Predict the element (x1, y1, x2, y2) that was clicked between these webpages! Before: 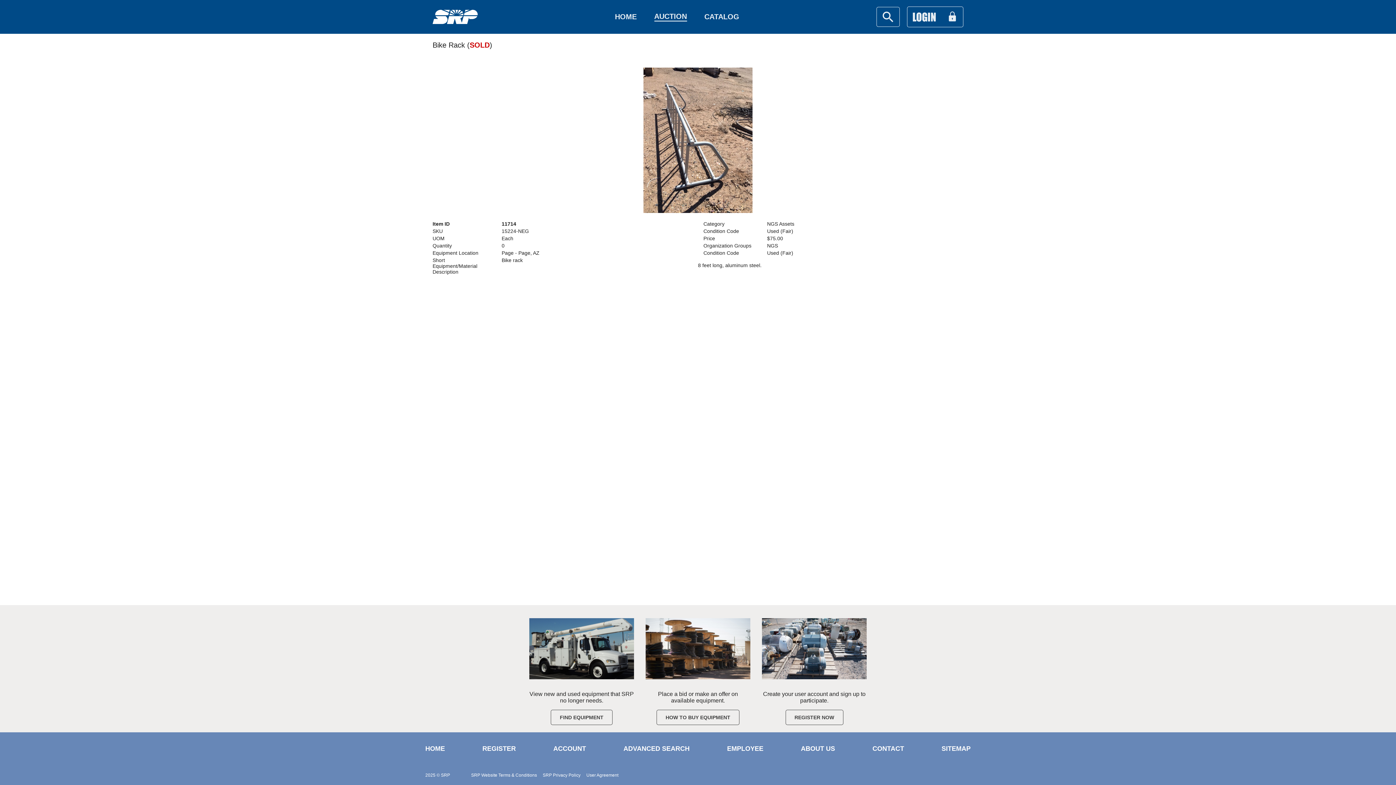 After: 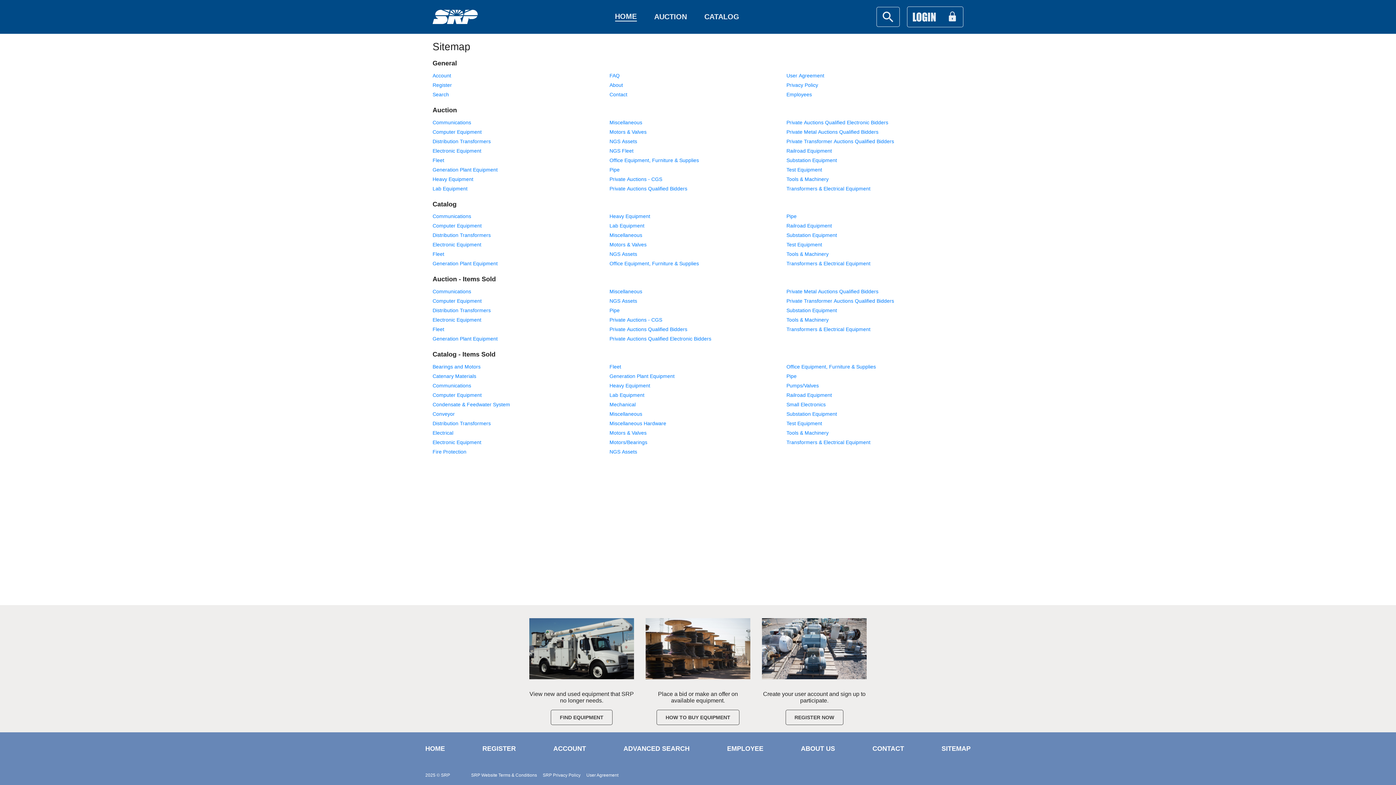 Action: bbox: (941, 732, 970, 765) label: SITEMAP